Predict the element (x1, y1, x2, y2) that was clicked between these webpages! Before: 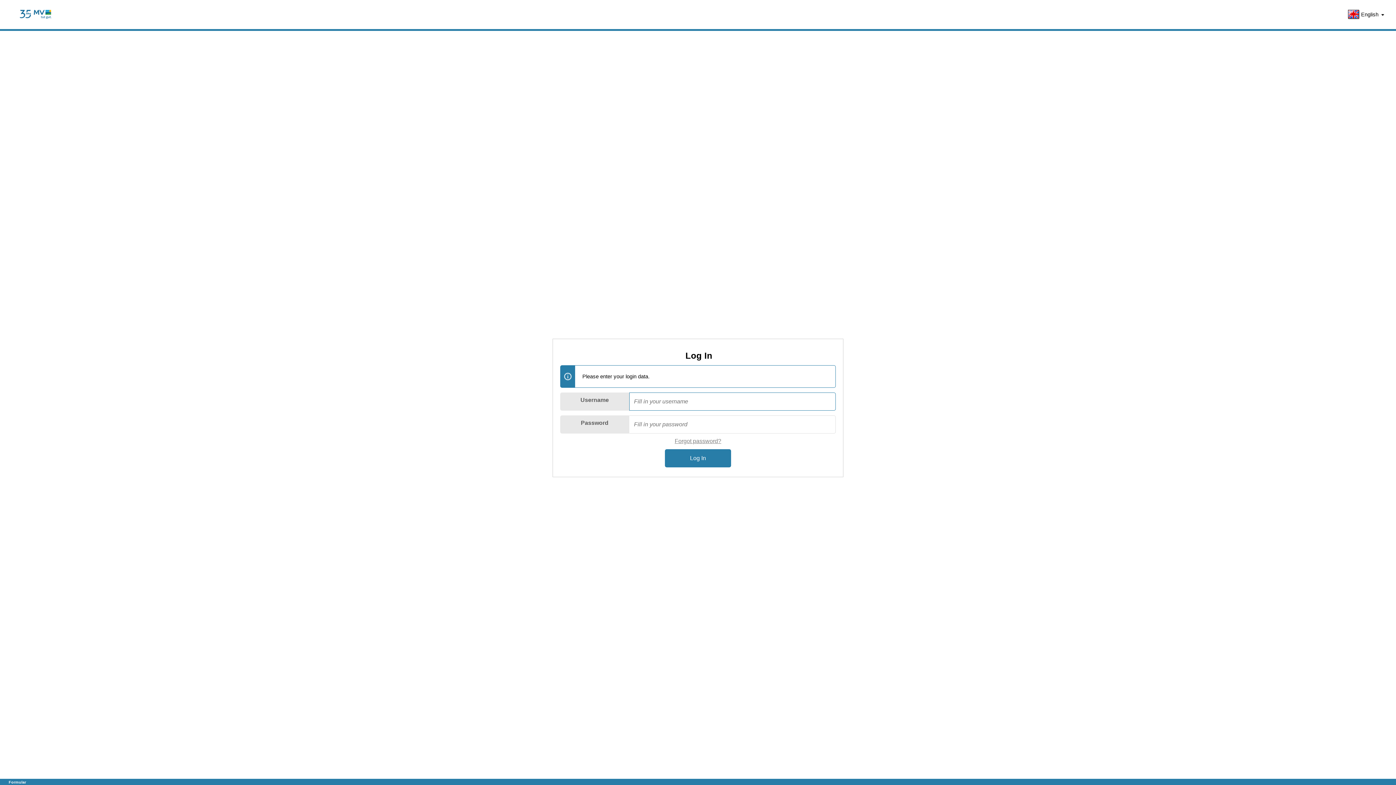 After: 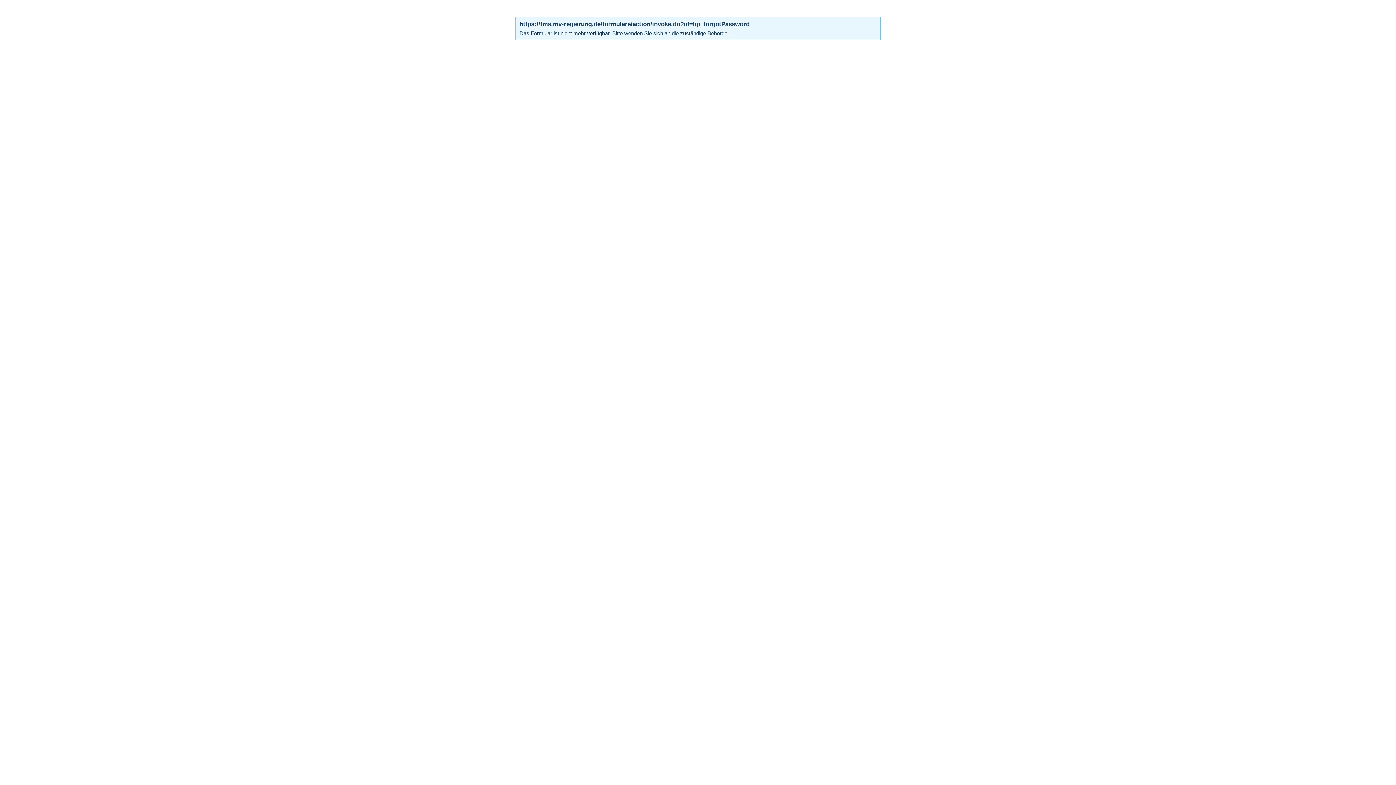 Action: bbox: (674, 438, 721, 444) label: Forgot password?